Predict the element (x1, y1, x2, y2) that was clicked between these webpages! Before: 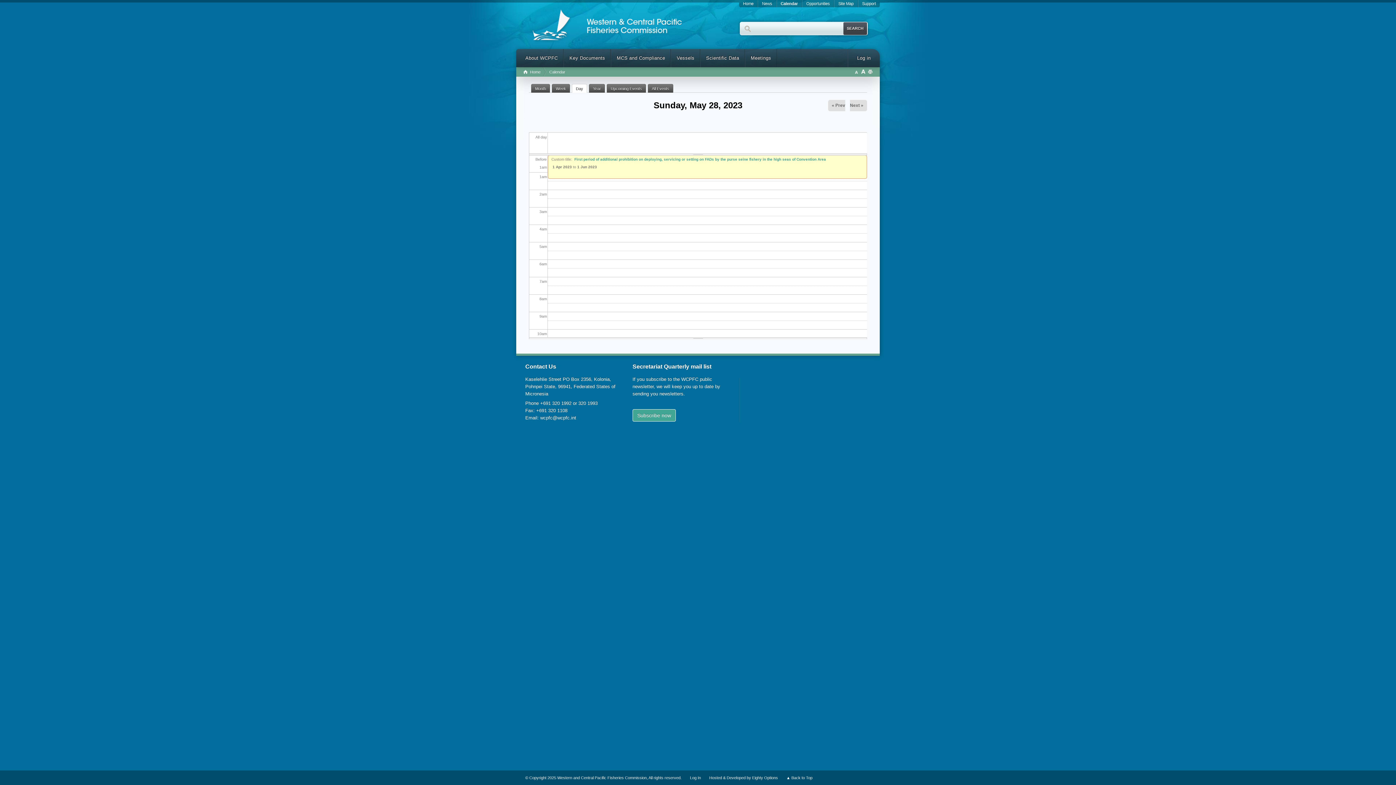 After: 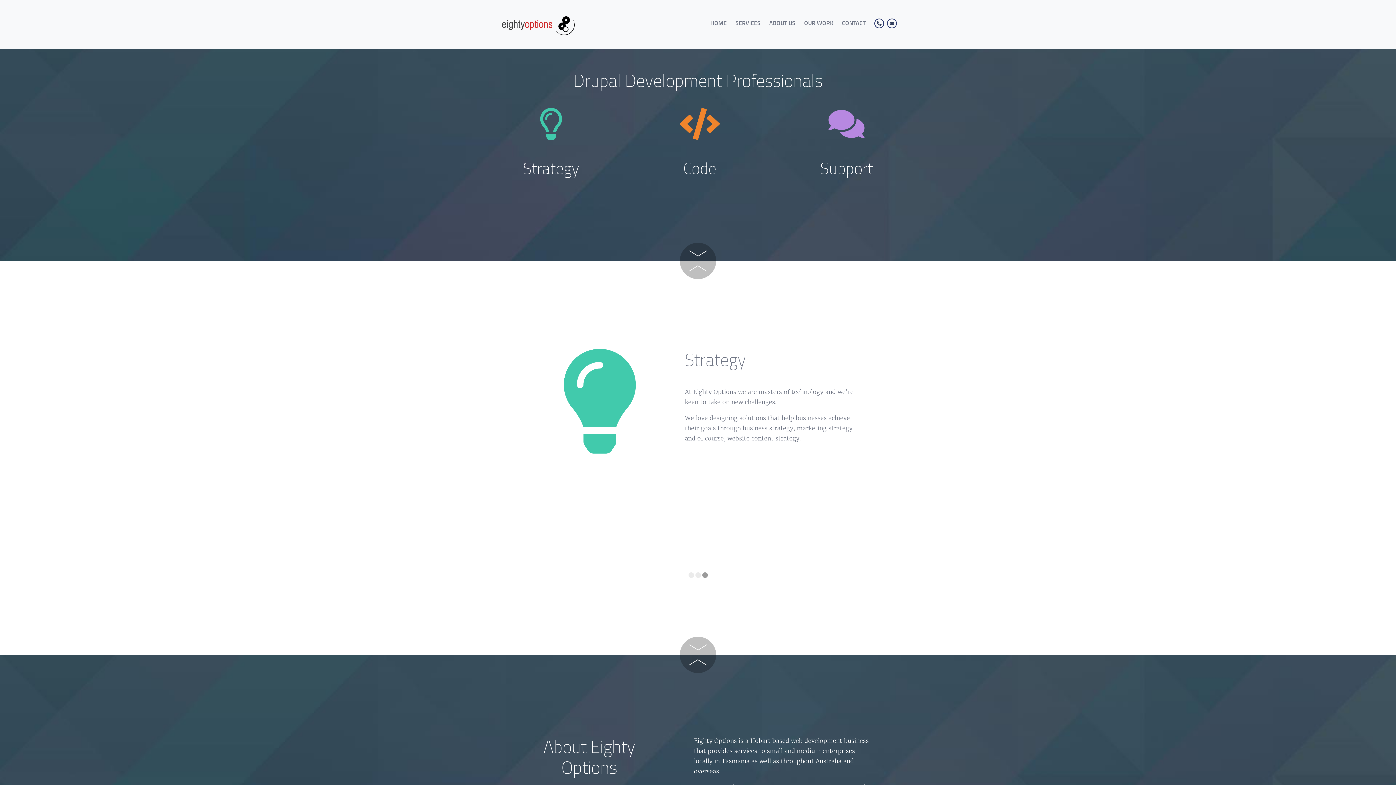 Action: label: Eighty Options bbox: (752, 776, 778, 780)